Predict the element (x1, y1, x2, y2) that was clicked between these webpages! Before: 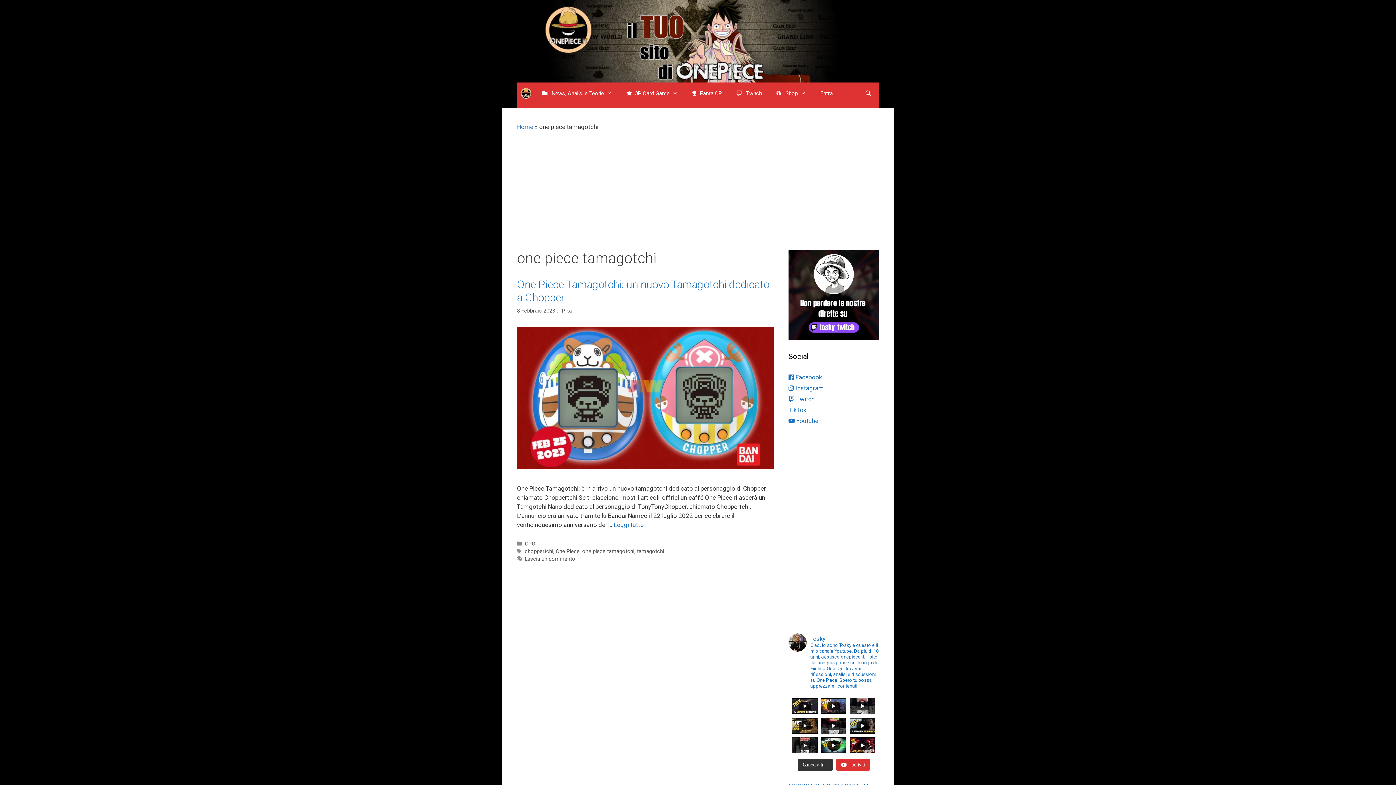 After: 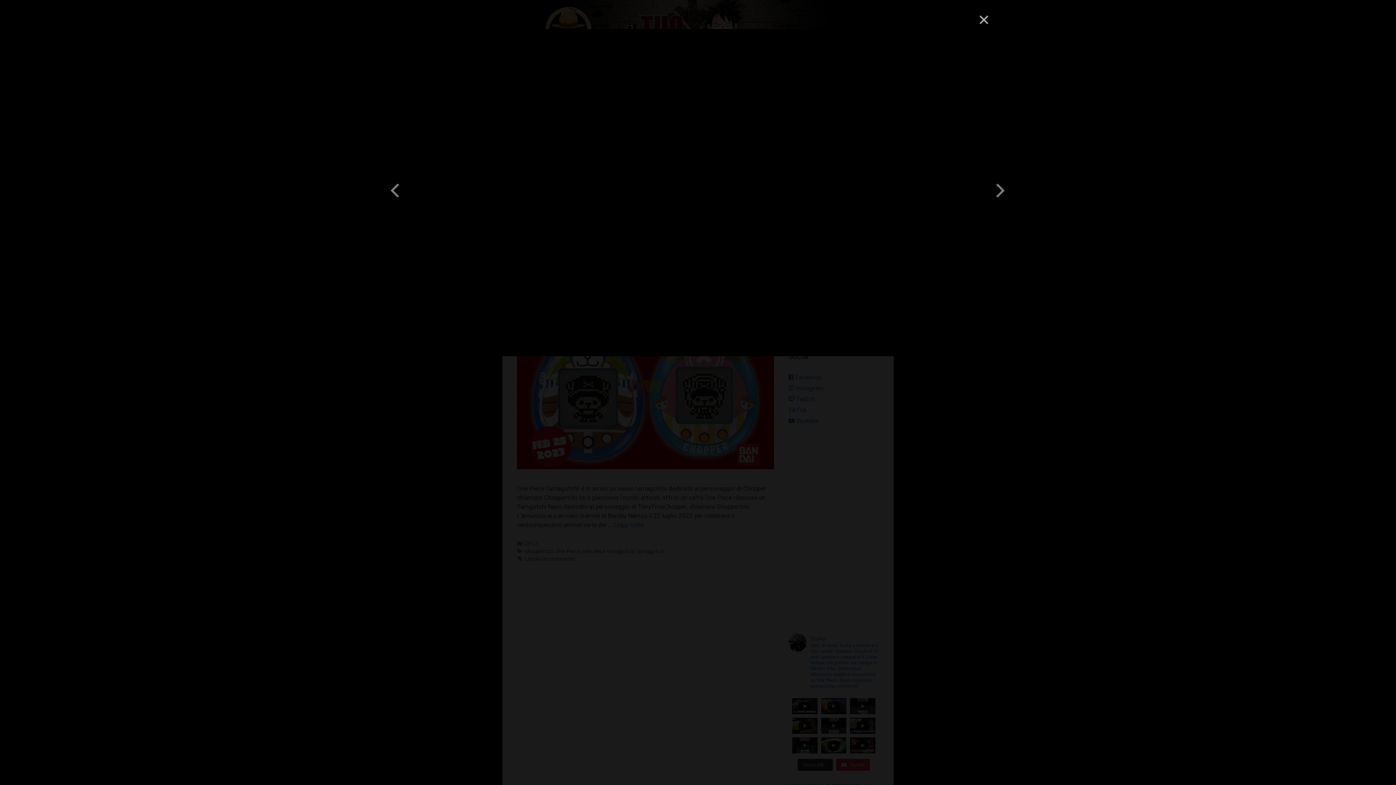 Action: bbox: (821, 737, 846, 753)